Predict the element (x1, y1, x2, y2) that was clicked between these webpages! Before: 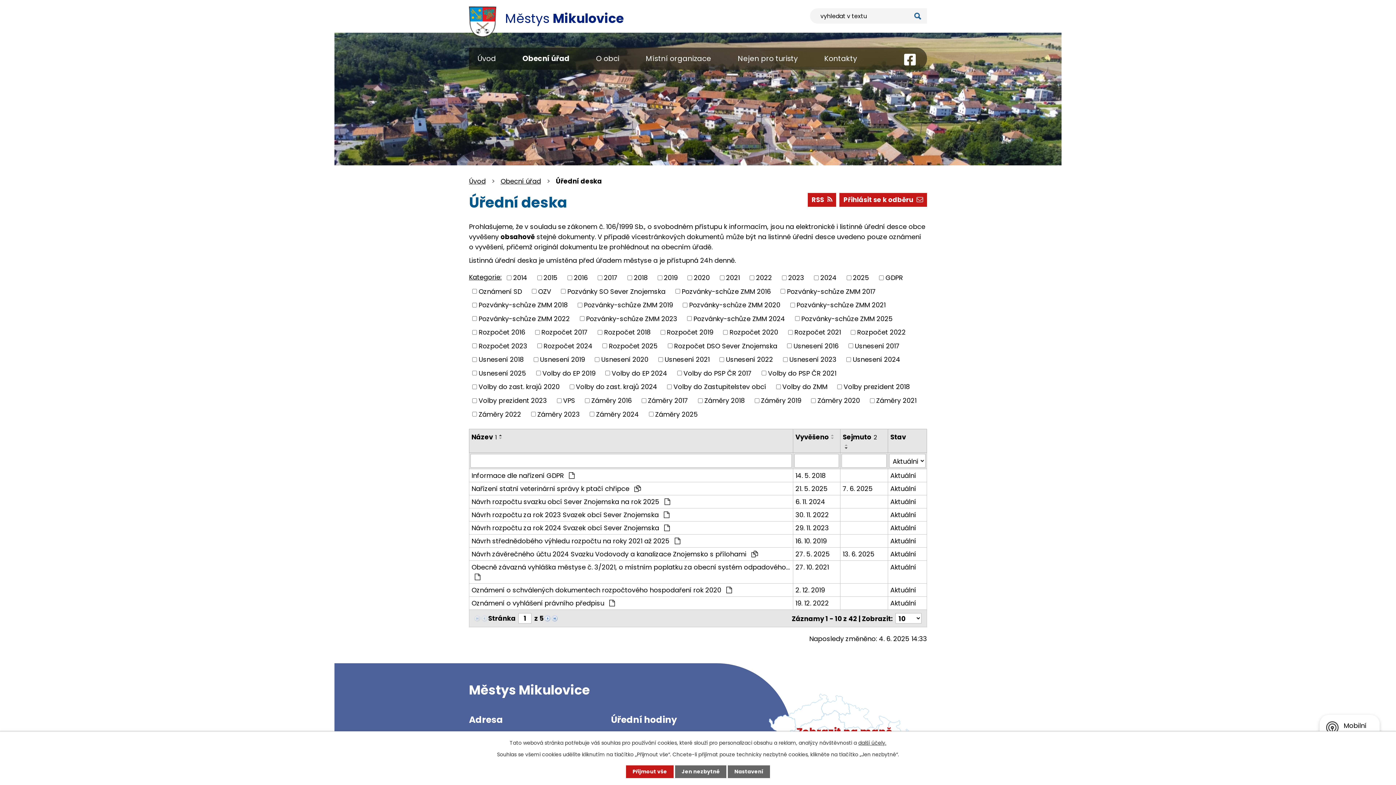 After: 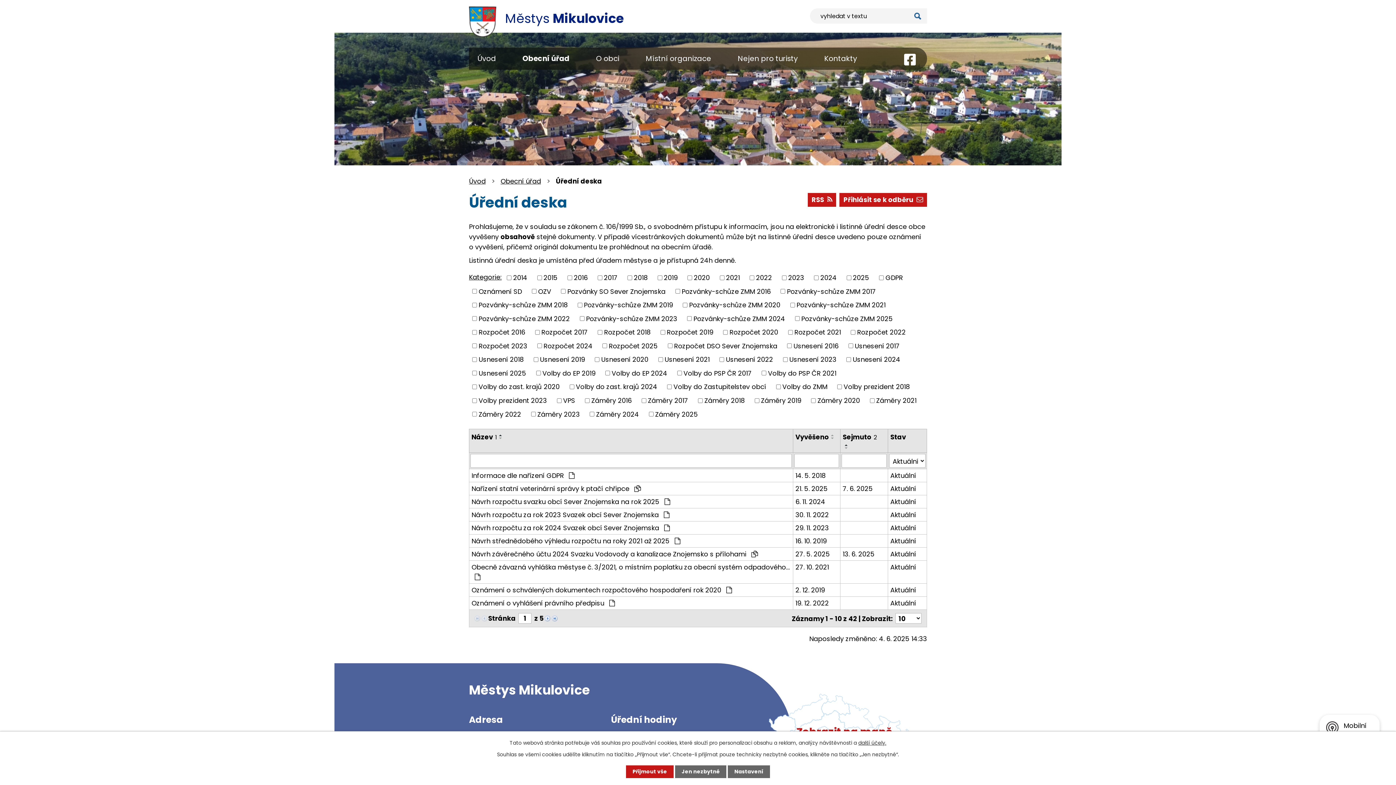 Action: bbox: (842, 444, 850, 446)